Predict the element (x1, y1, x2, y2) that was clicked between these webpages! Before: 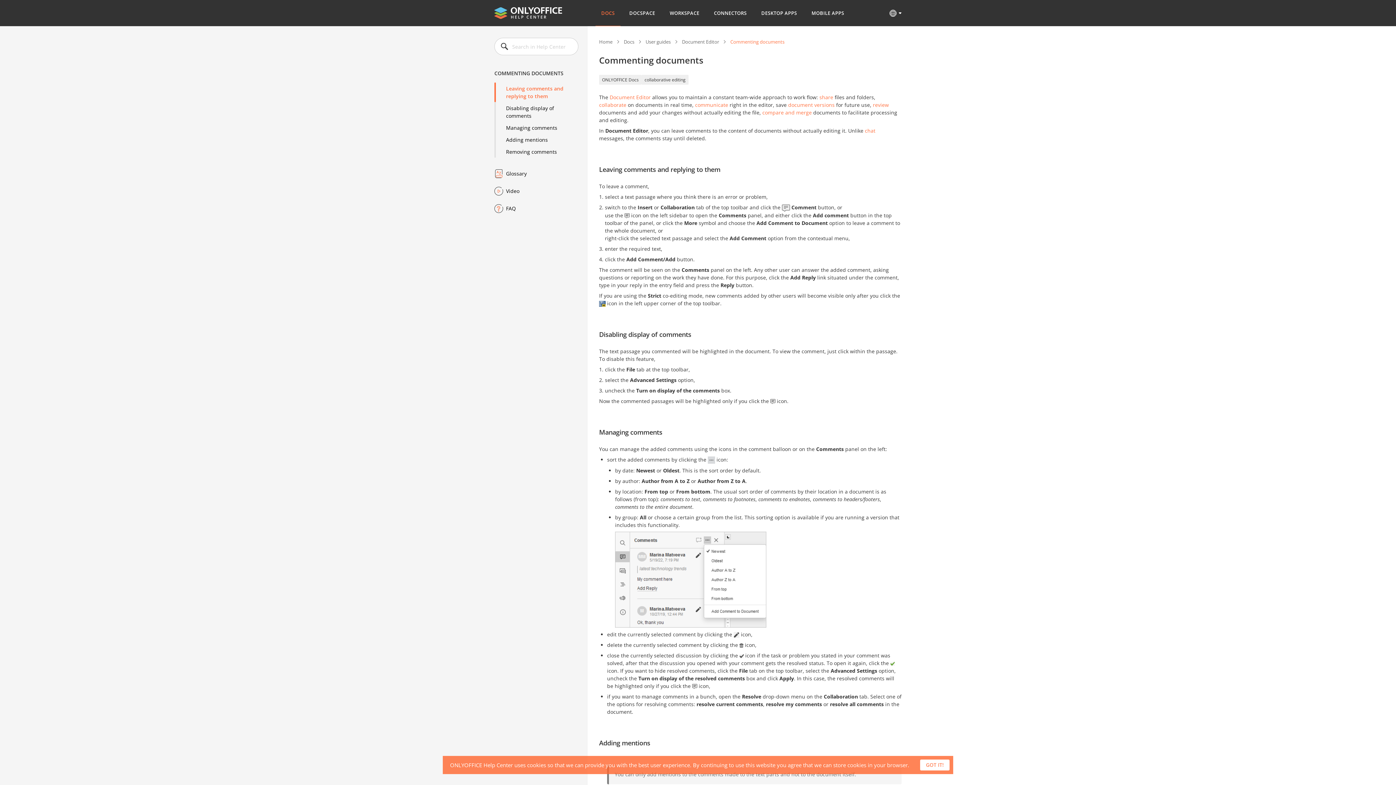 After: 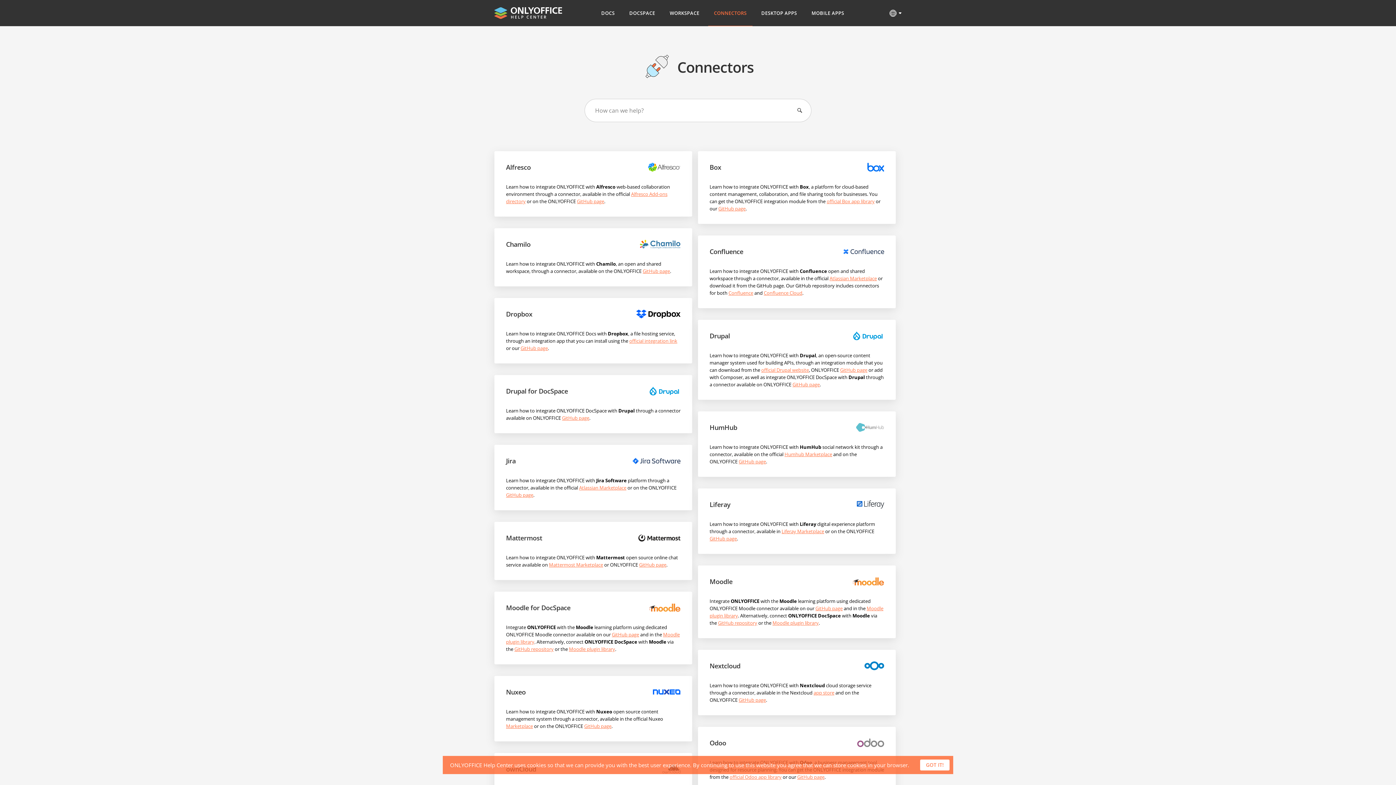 Action: label: CONNECTORS bbox: (708, 0, 752, 26)